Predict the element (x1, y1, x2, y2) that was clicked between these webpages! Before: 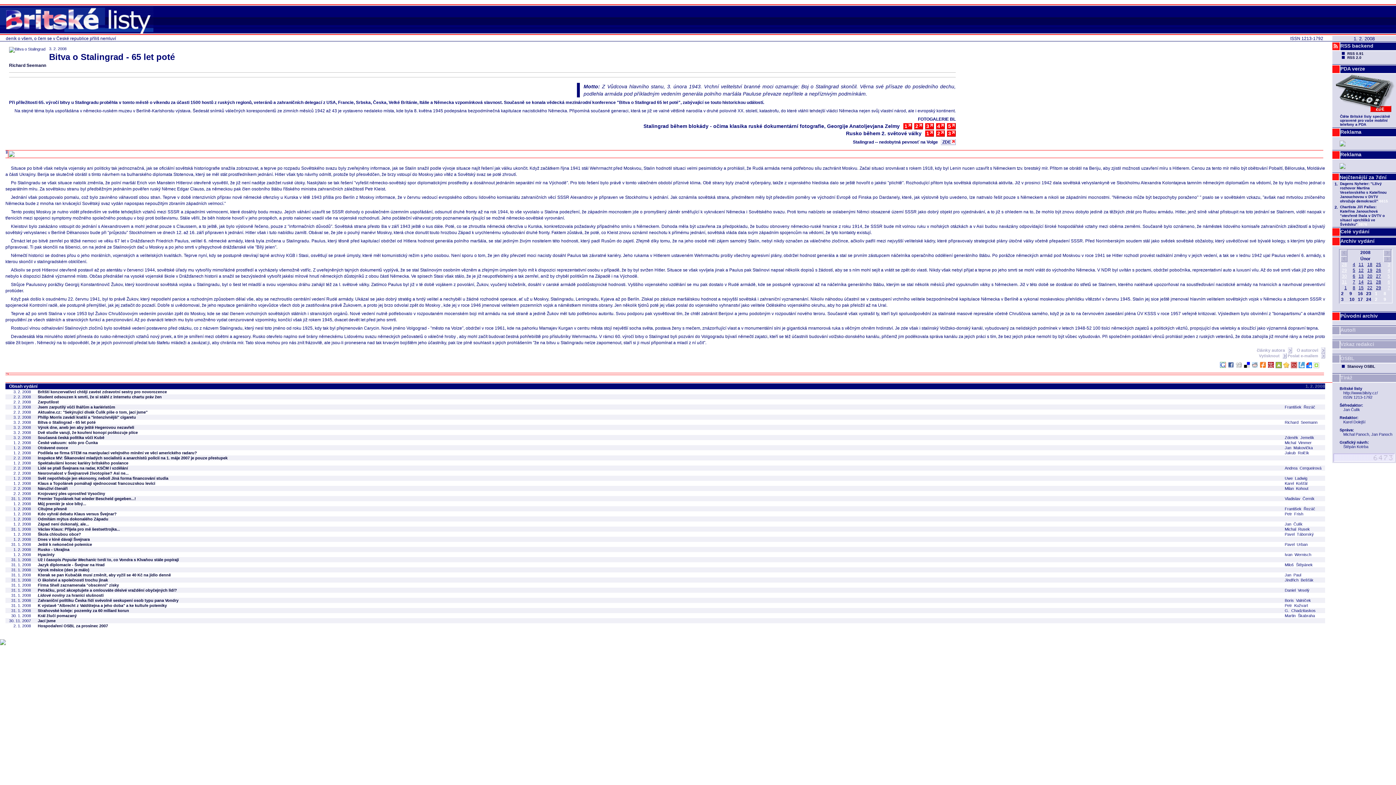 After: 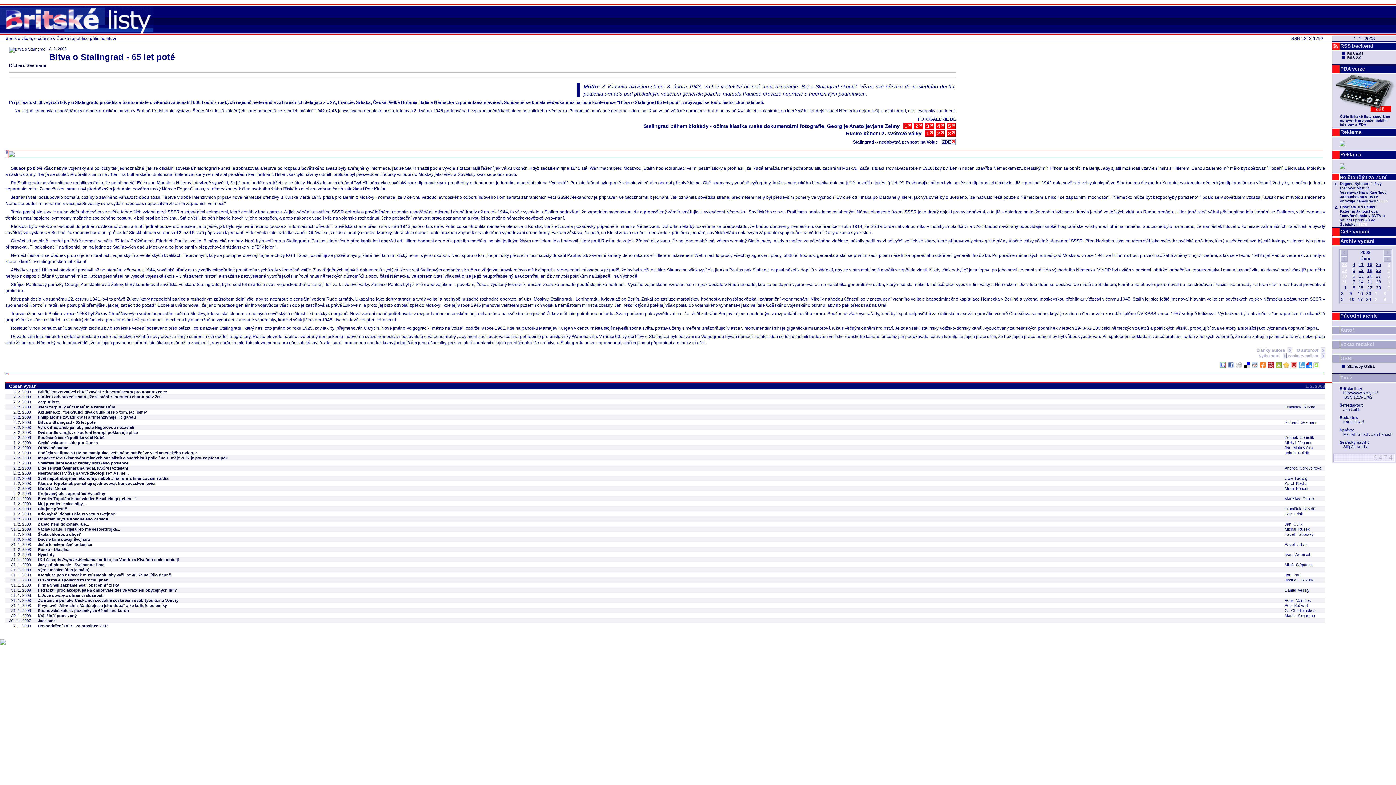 Action: label: Bitva o Stalingrad - 65 let poté bbox: (37, 420, 95, 424)